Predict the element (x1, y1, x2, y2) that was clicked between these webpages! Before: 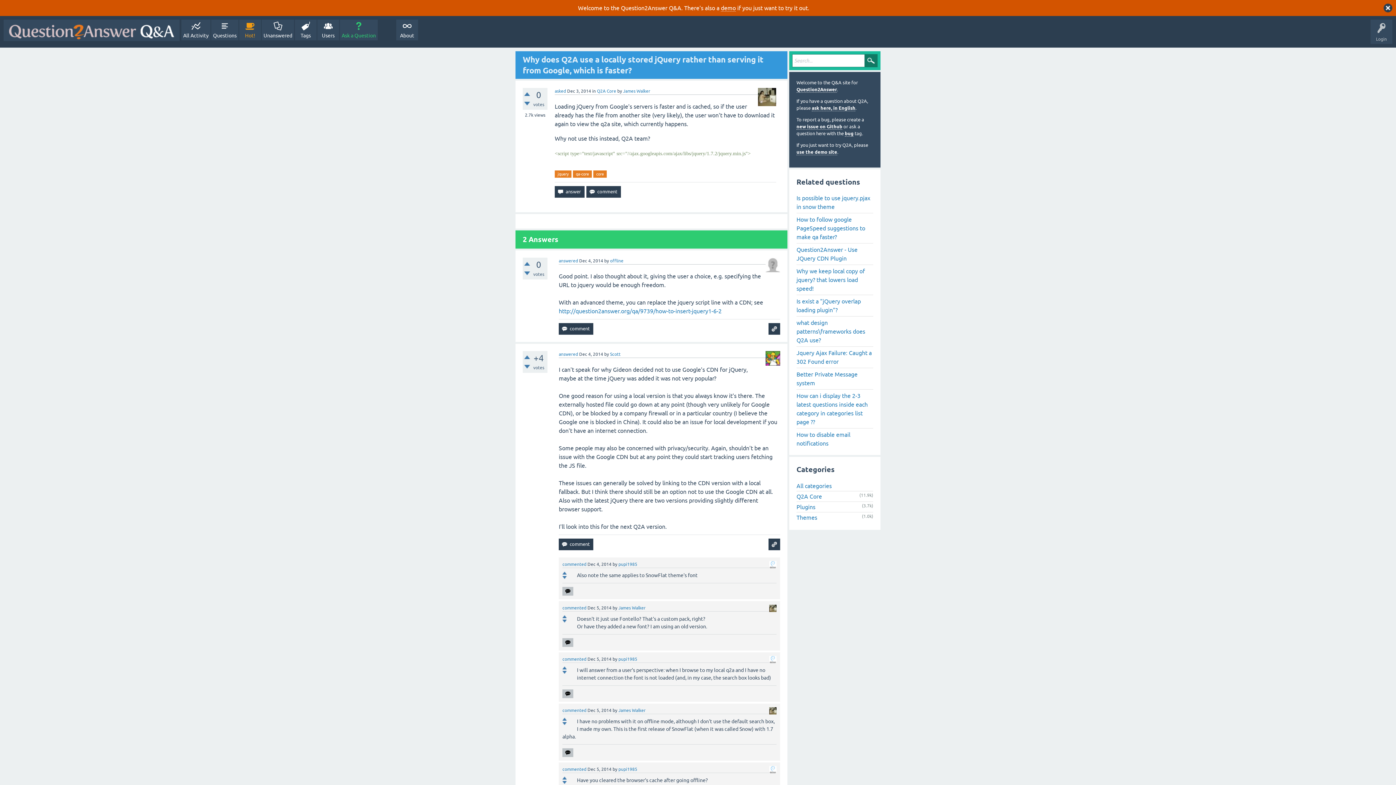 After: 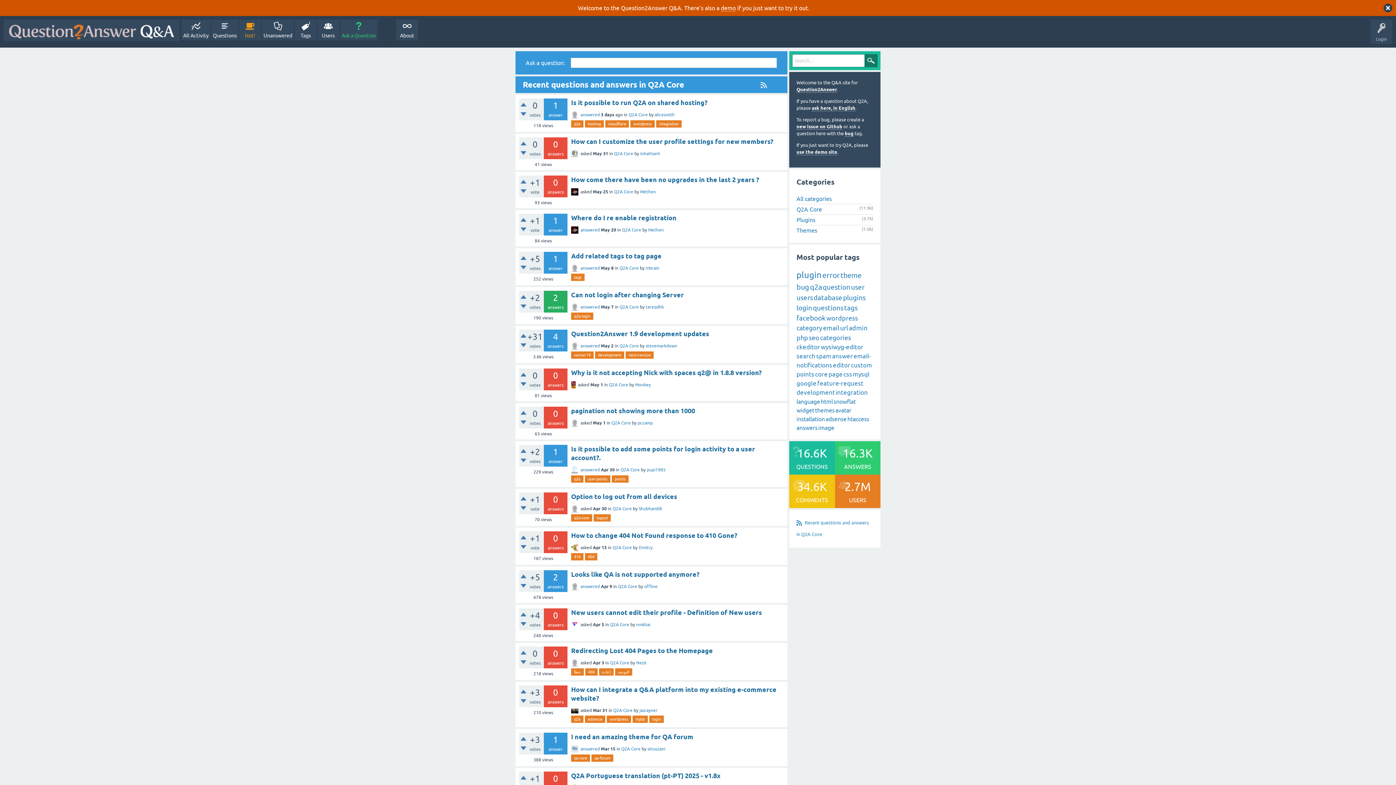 Action: label: Q2A Core bbox: (597, 88, 616, 93)